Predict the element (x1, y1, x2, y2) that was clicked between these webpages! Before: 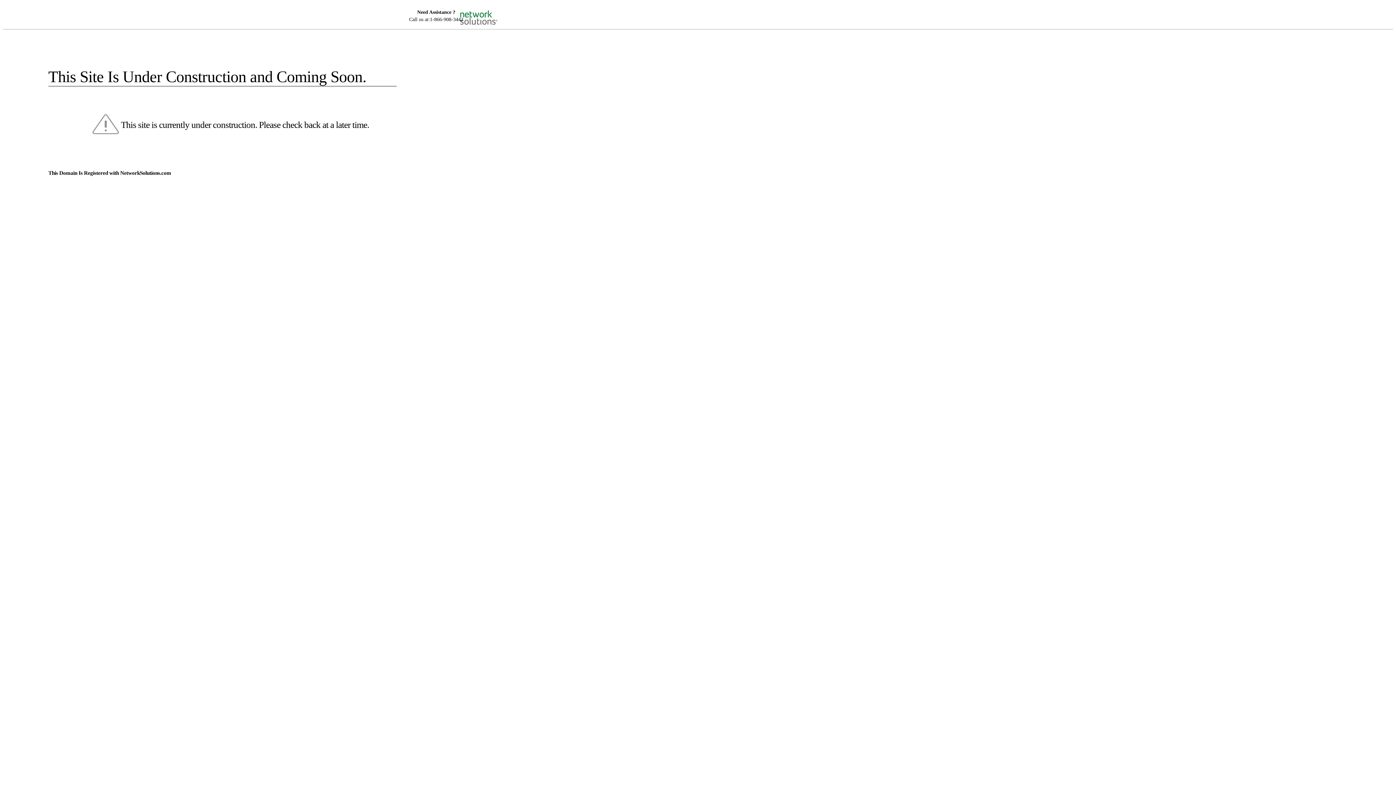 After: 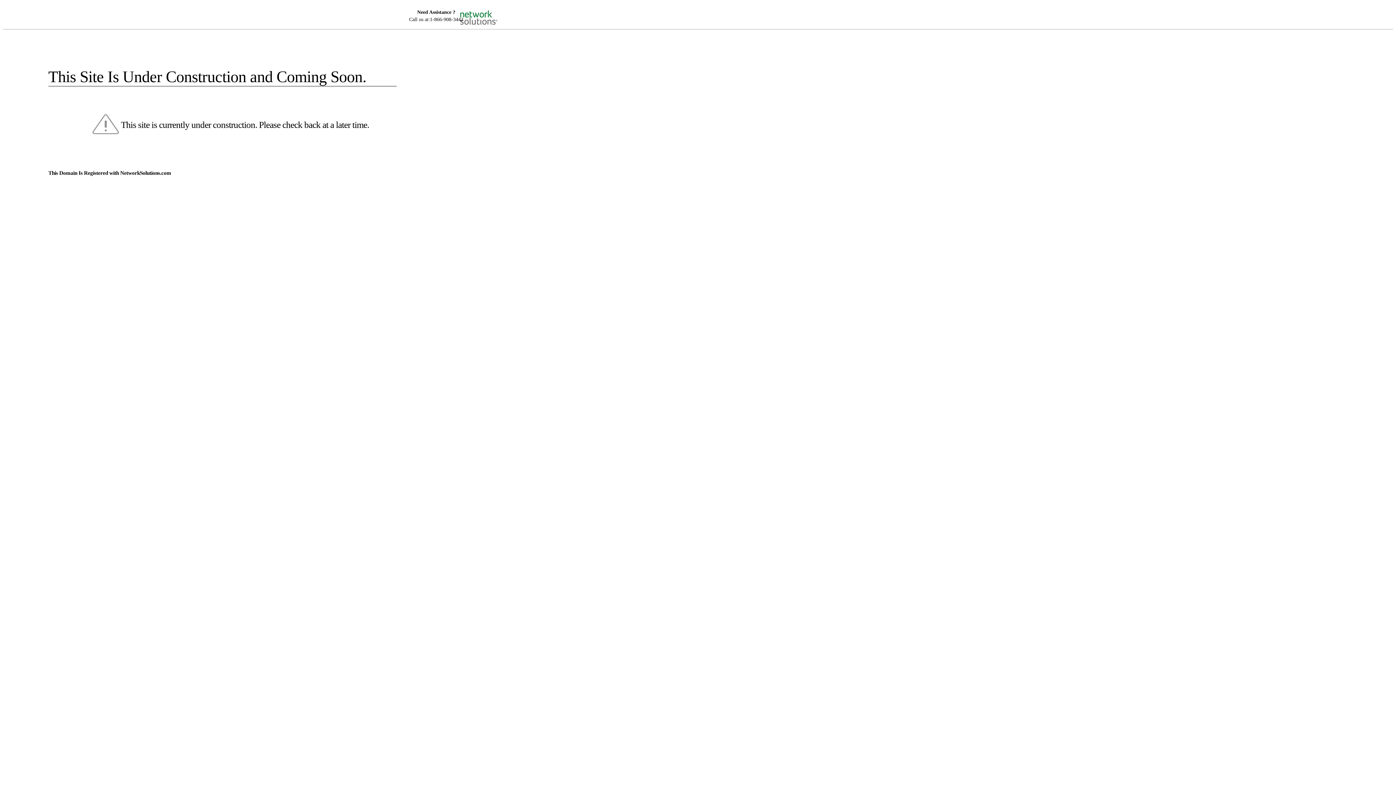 Action: bbox: (455, 5, 520, 16)